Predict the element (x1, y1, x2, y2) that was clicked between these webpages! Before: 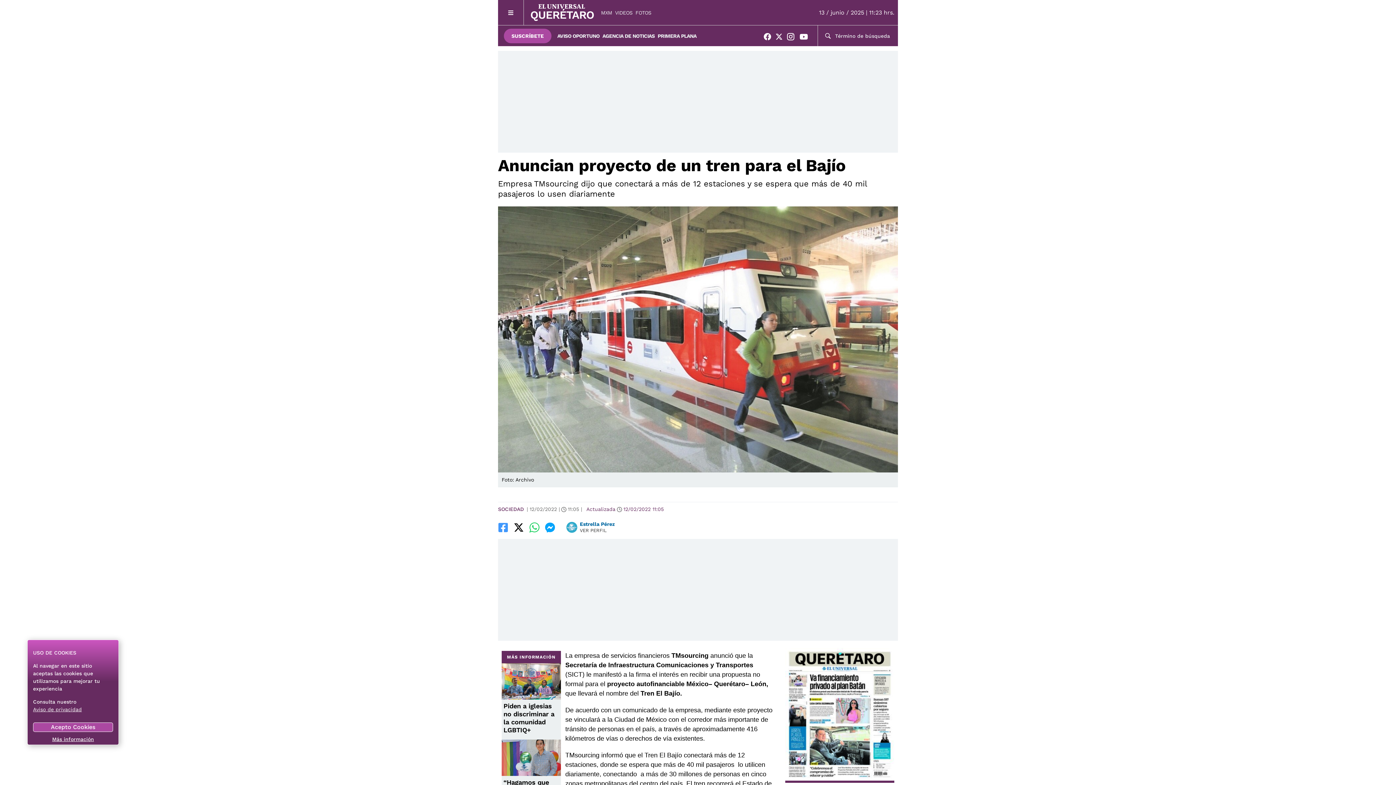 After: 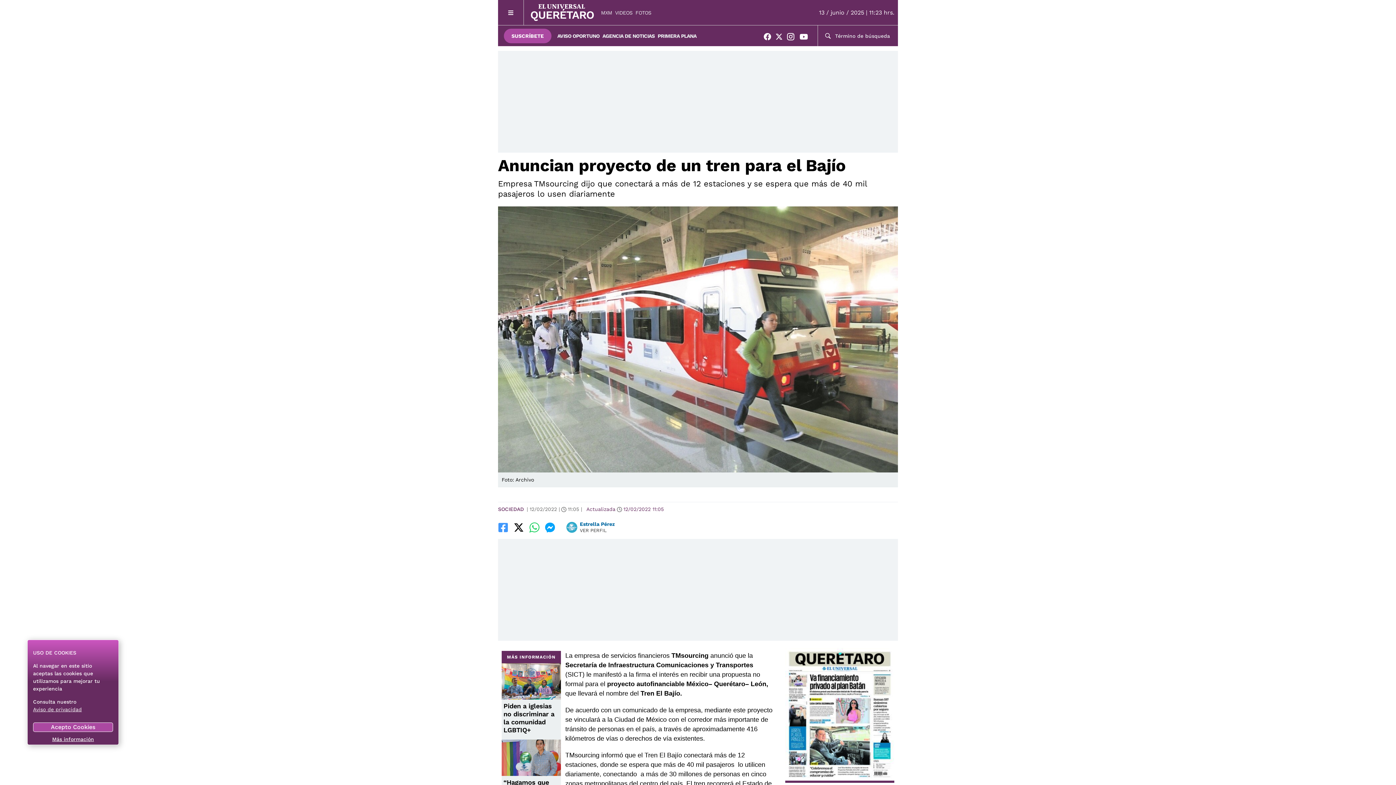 Action: bbox: (529, 522, 539, 532)